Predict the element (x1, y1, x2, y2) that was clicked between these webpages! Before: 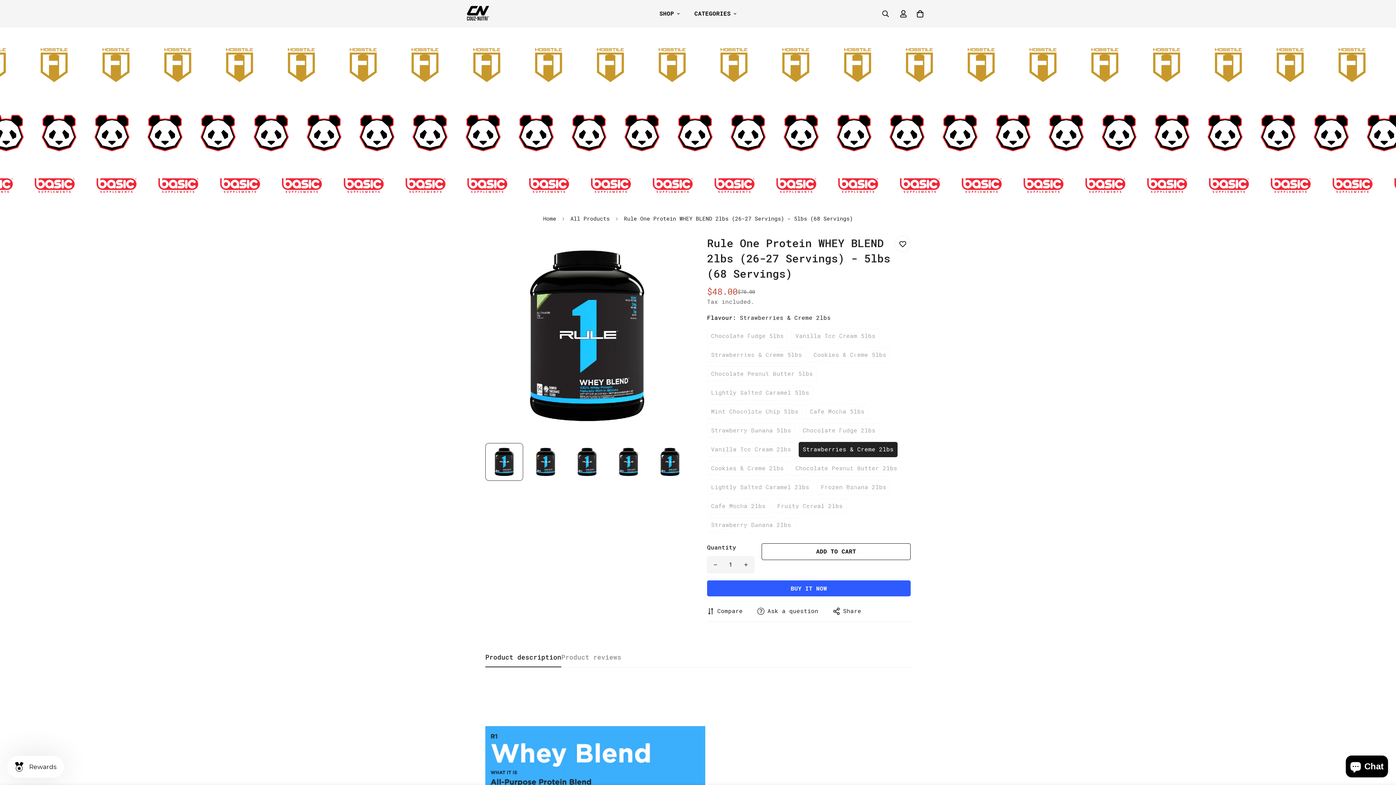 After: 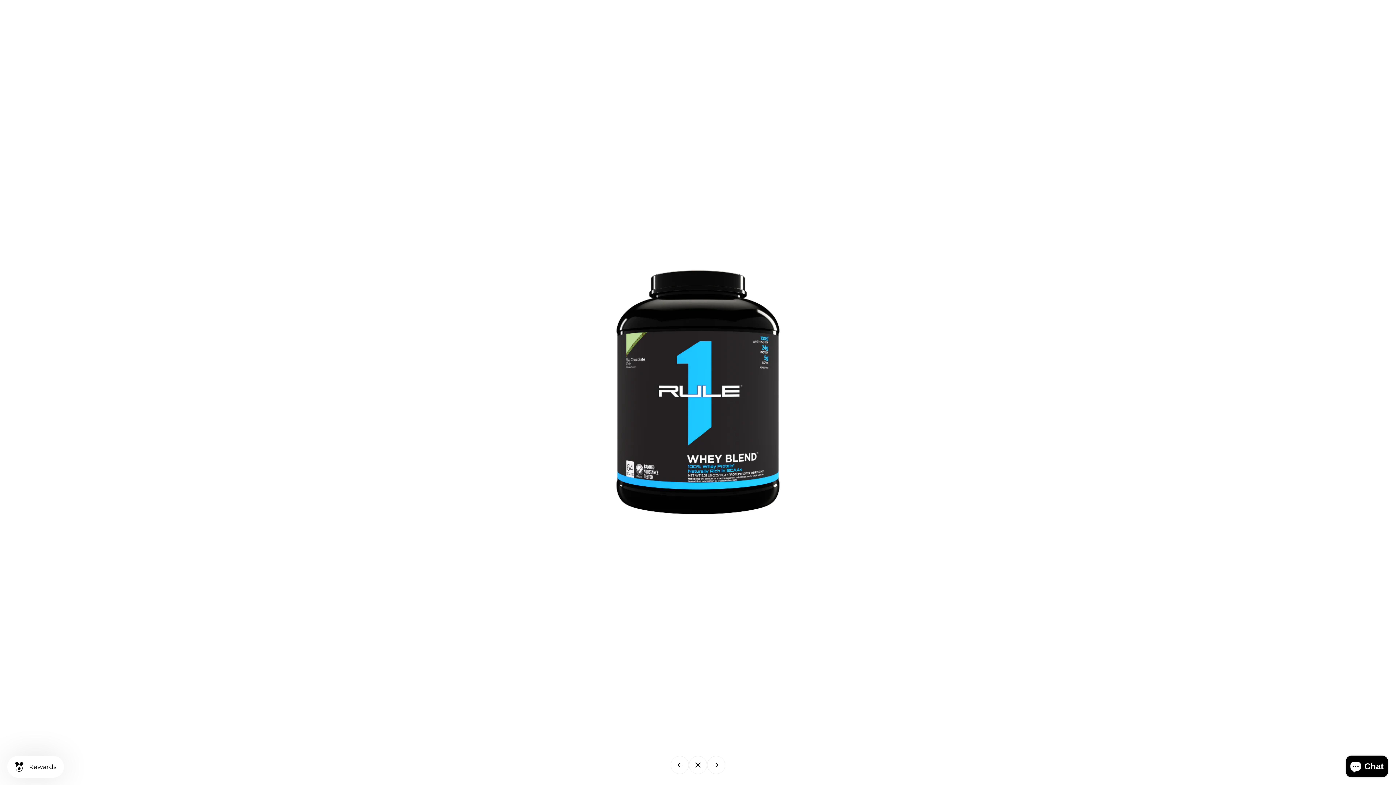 Action: bbox: (665, 241, 681, 257) label: Zoom in